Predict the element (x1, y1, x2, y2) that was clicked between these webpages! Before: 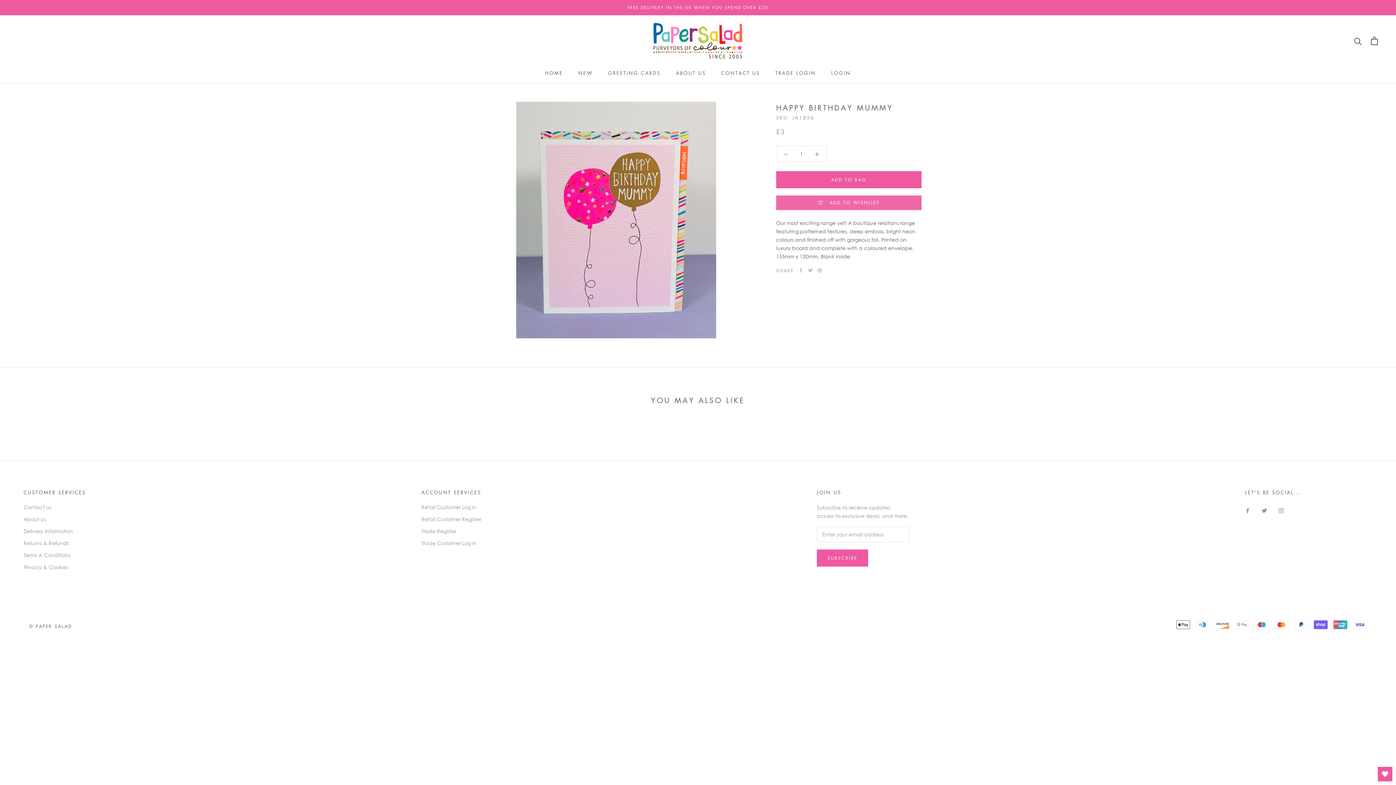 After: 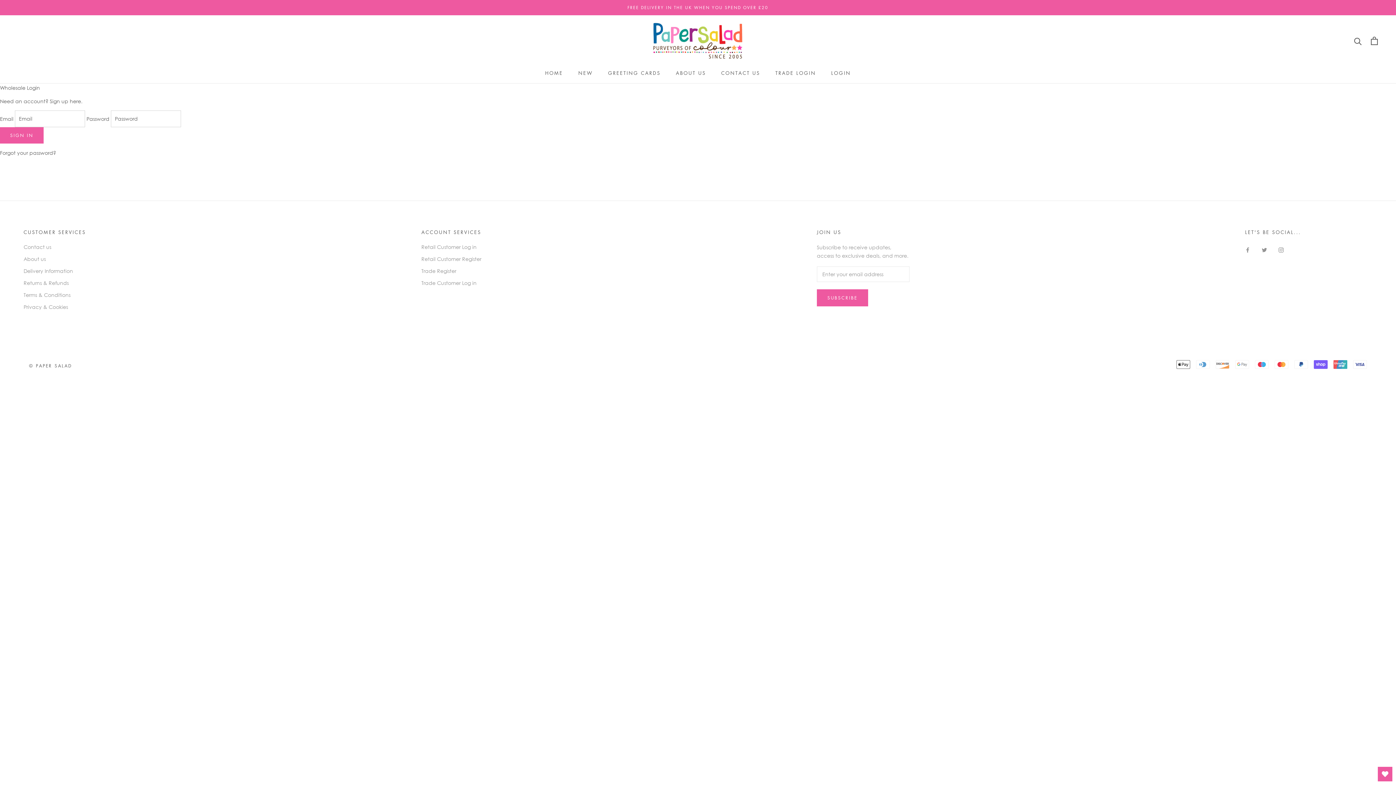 Action: bbox: (775, 69, 816, 76) label: TRADE LOGIN